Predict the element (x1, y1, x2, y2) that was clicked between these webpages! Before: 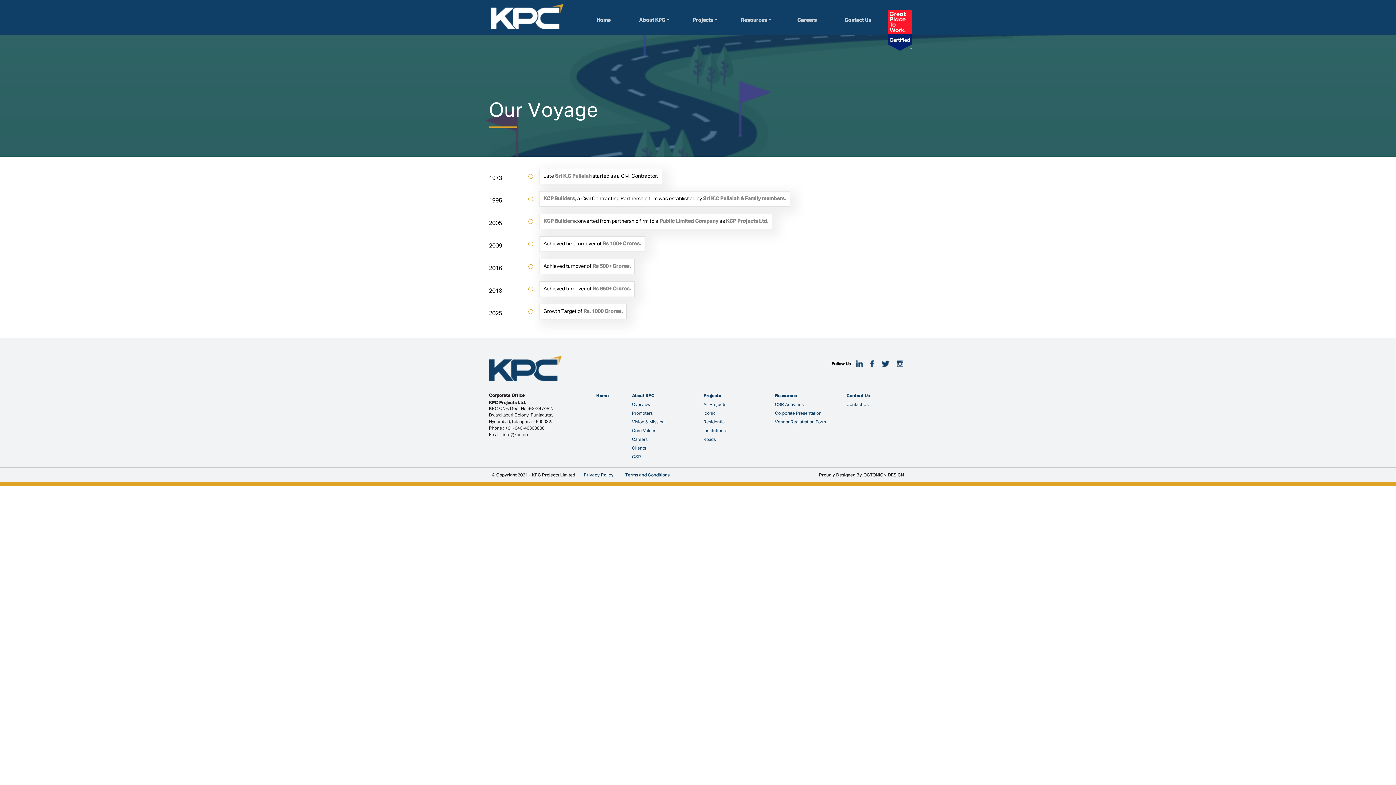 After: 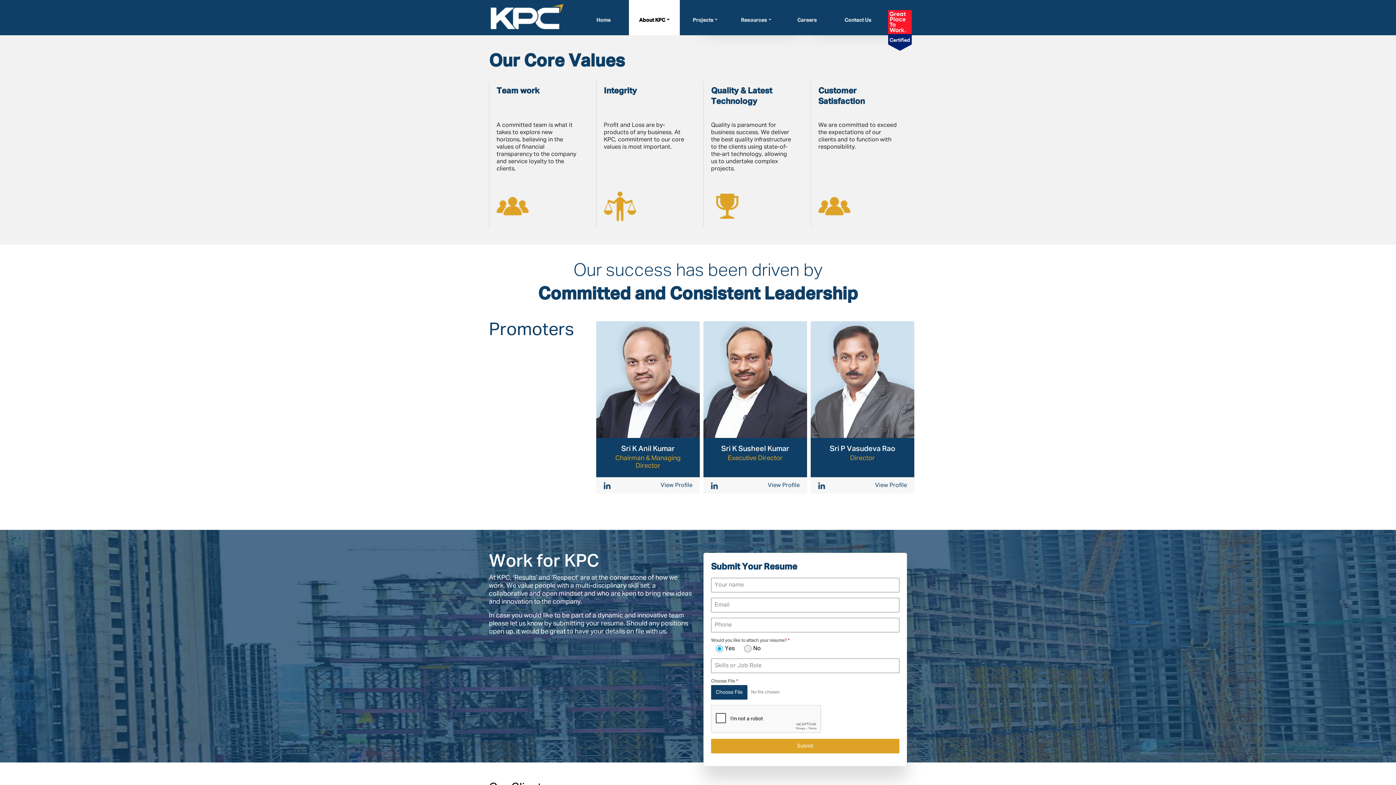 Action: label: Core Values bbox: (632, 429, 656, 433)